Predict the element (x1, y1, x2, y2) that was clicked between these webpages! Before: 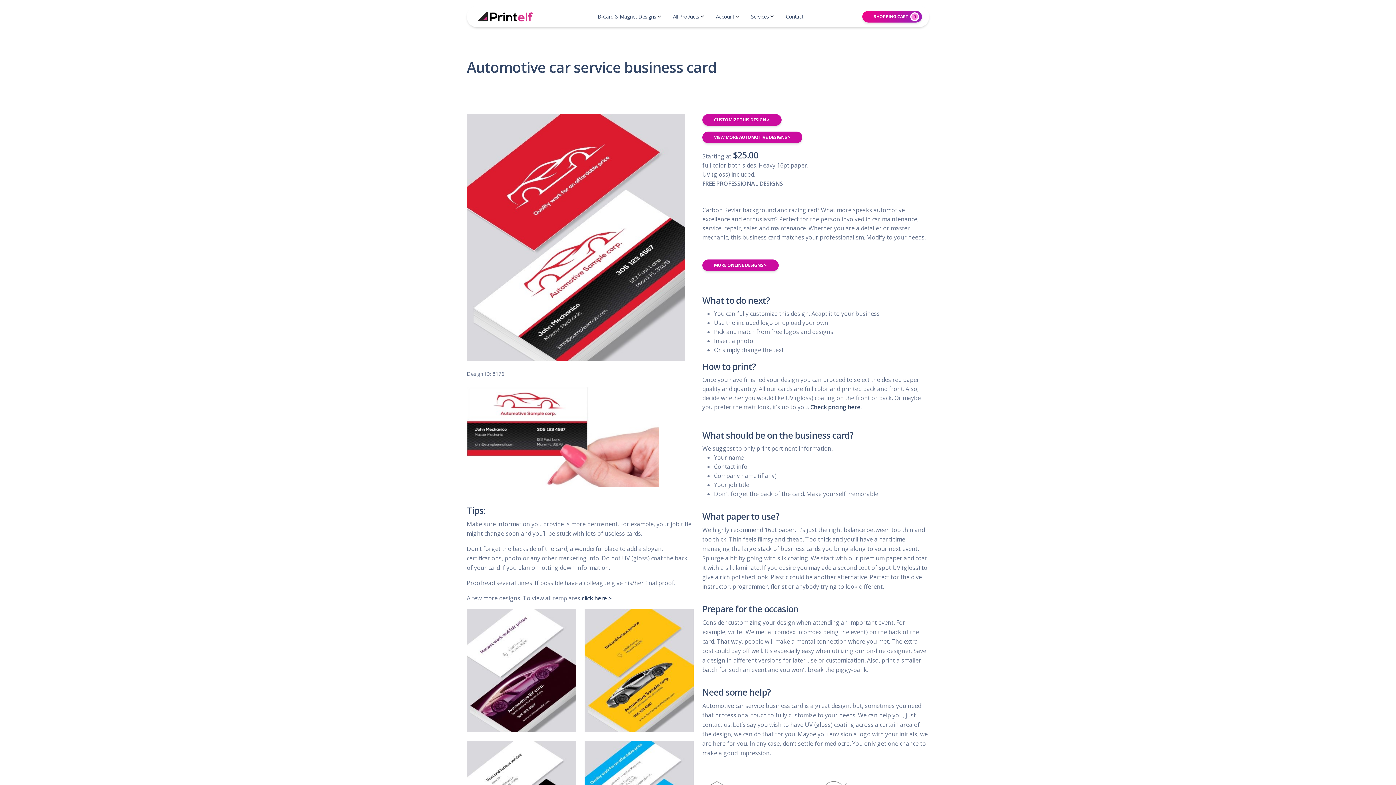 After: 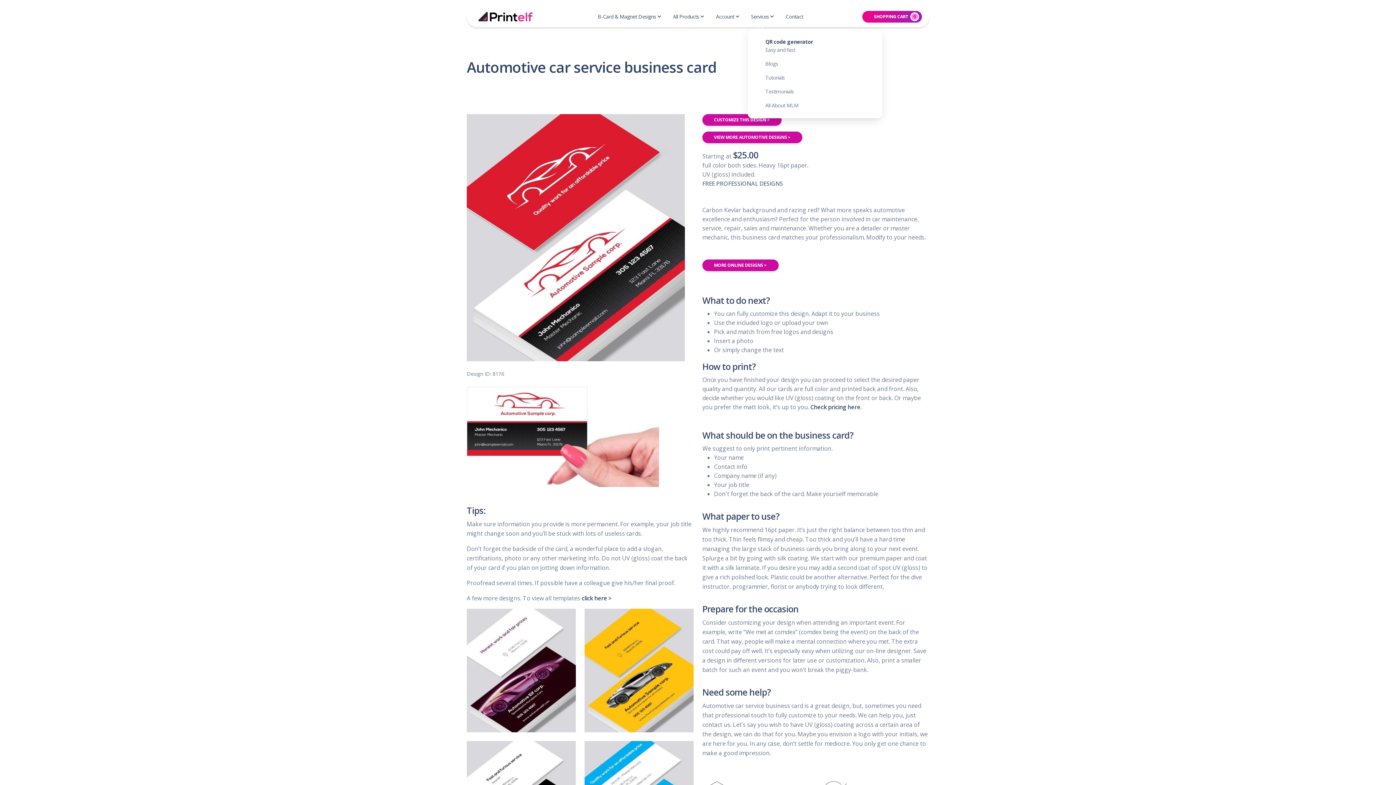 Action: label: Services bbox: (748, 9, 777, 23)